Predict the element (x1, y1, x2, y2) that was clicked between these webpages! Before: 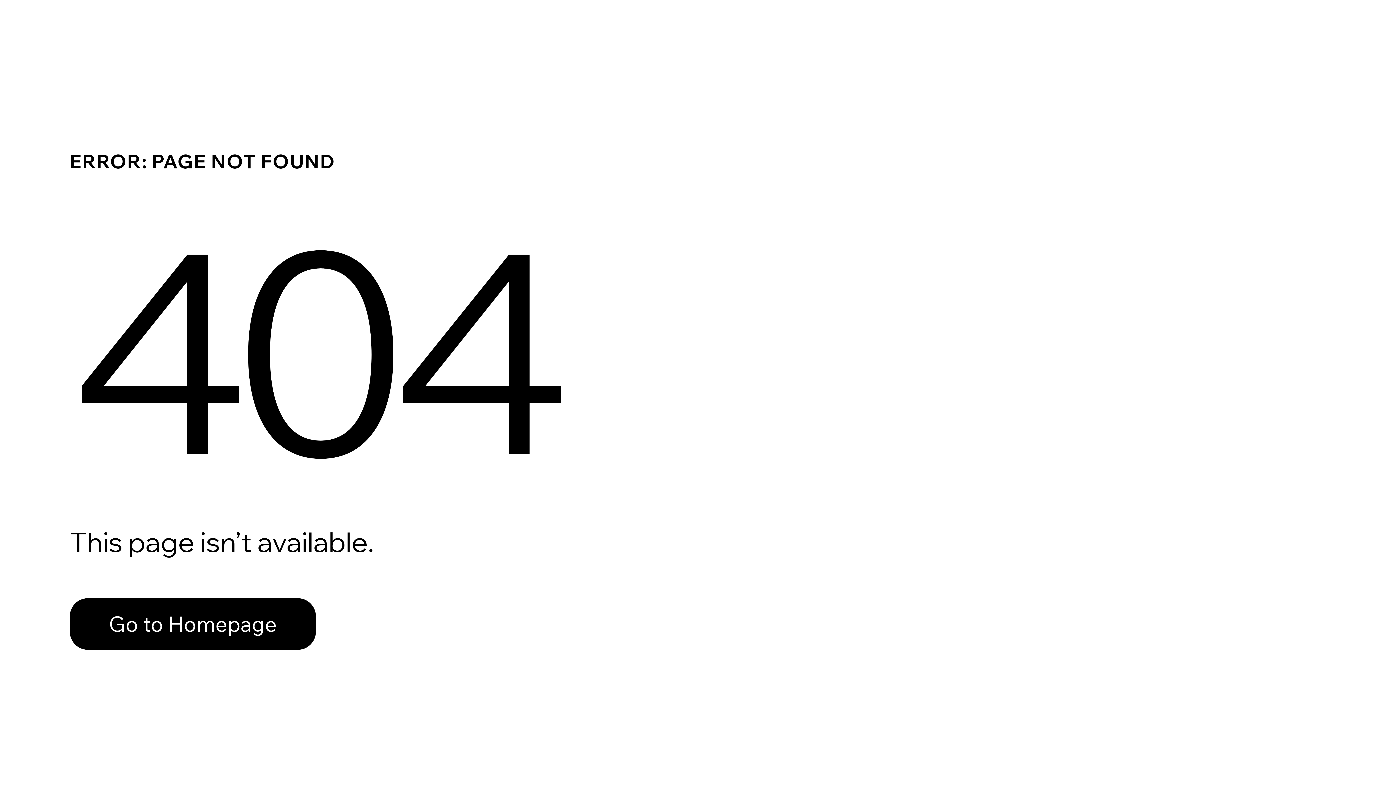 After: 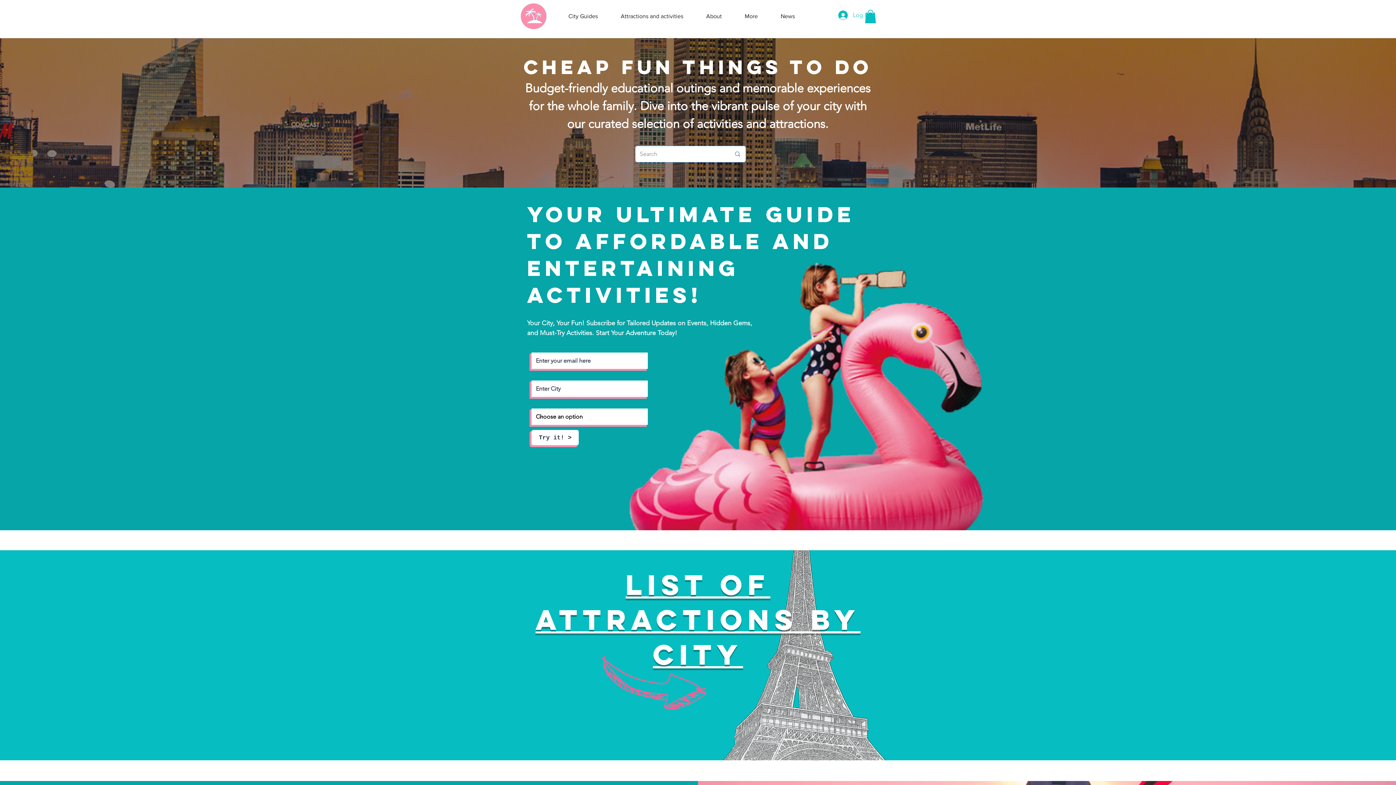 Action: bbox: (69, 598, 316, 650) label: Go to Homepage